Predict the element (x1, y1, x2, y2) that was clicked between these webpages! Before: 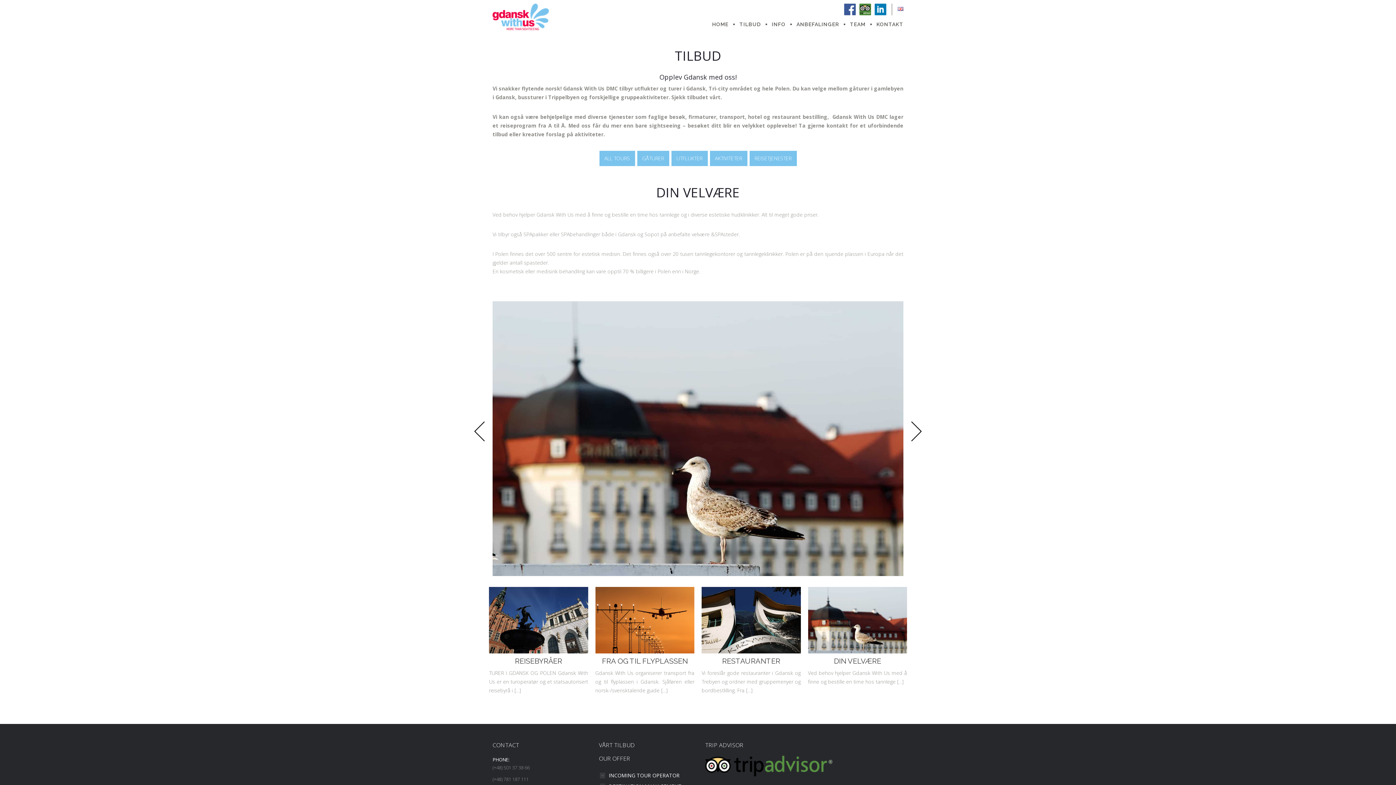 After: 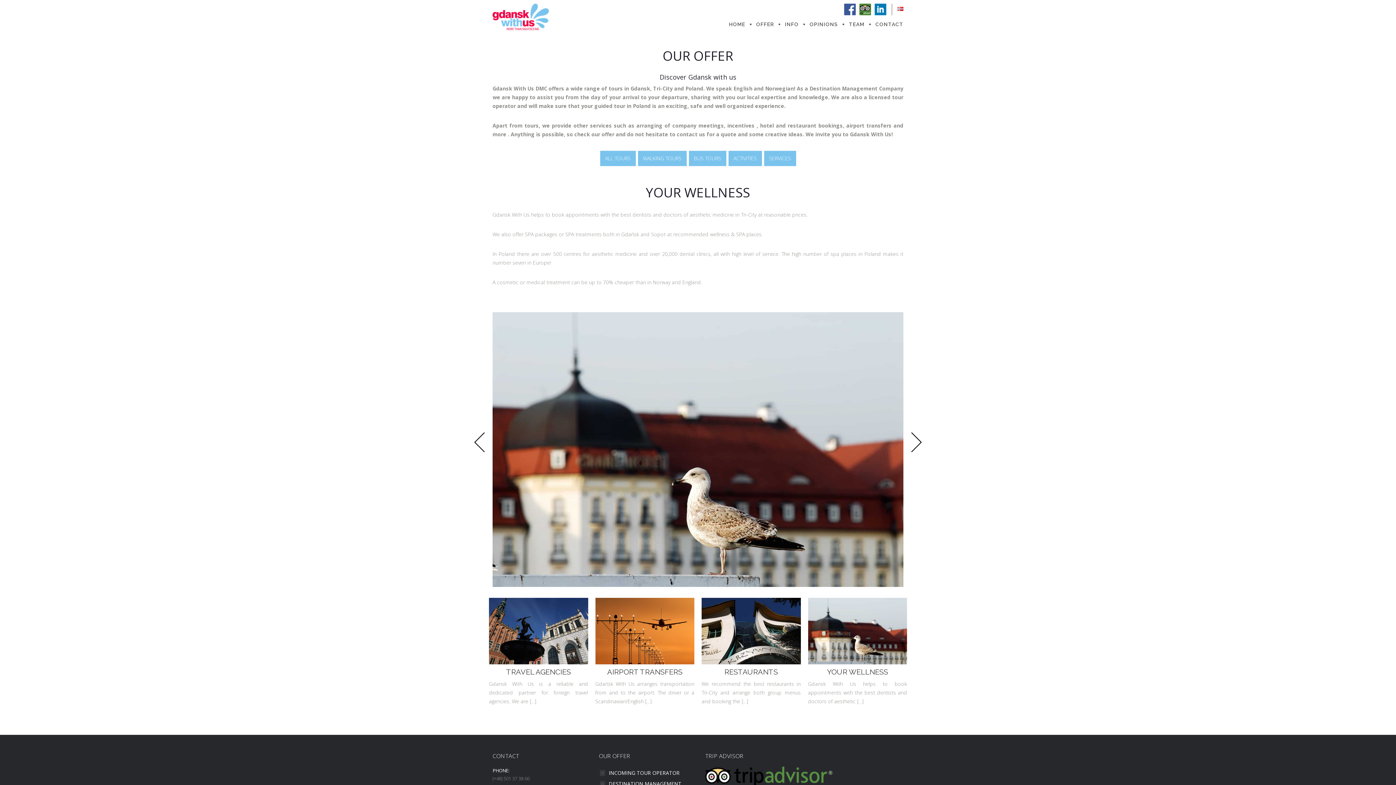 Action: bbox: (892, 3, 909, 10)